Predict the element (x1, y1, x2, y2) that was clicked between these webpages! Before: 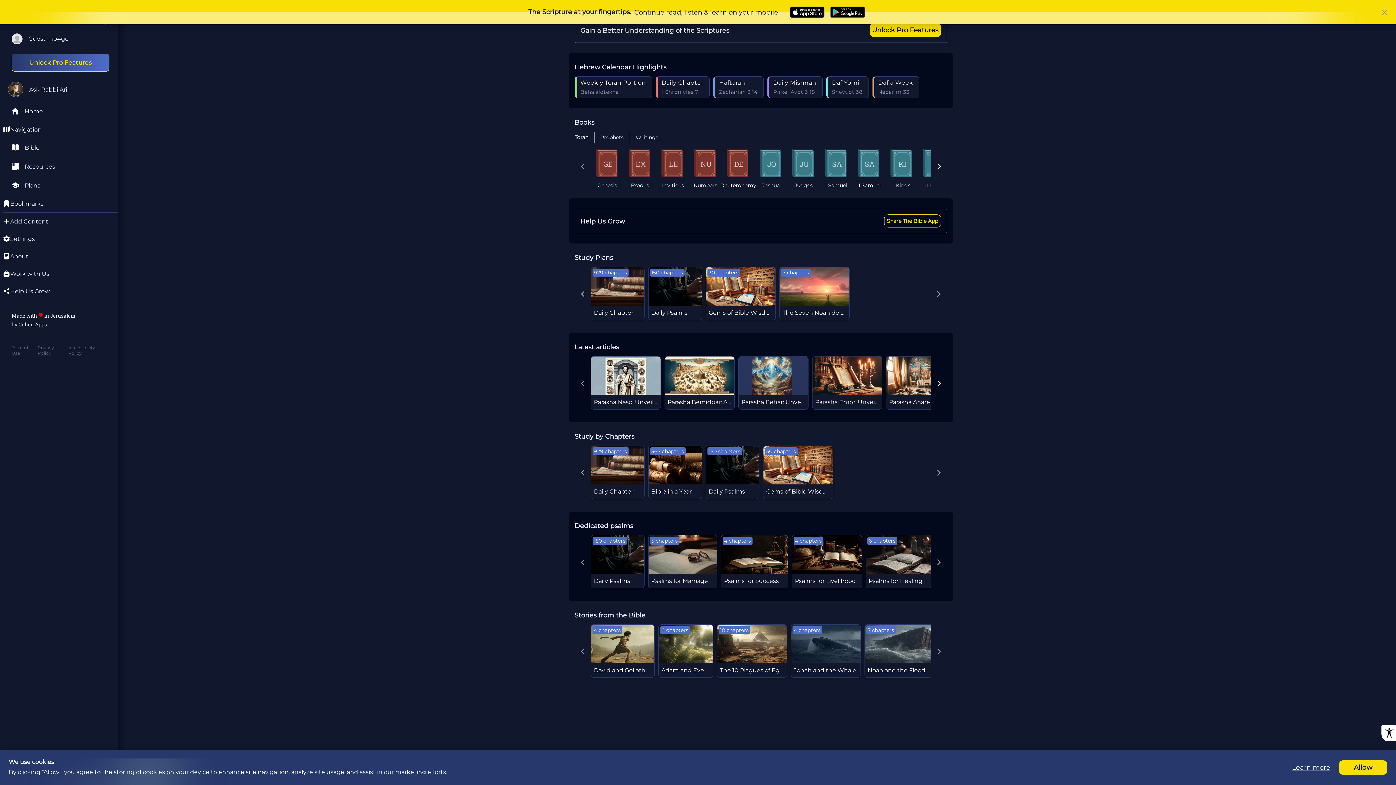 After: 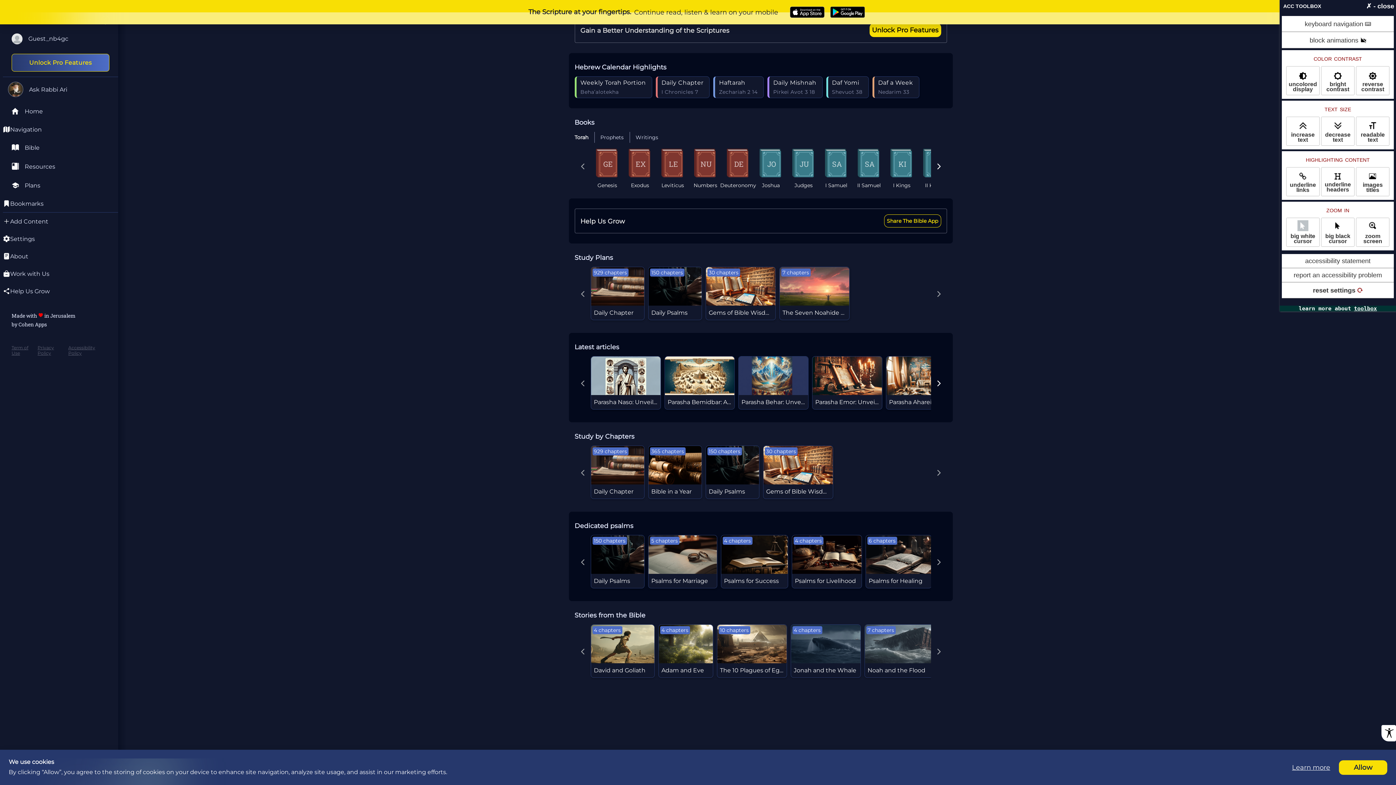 Action: bbox: (1381, 725, 1396, 741)